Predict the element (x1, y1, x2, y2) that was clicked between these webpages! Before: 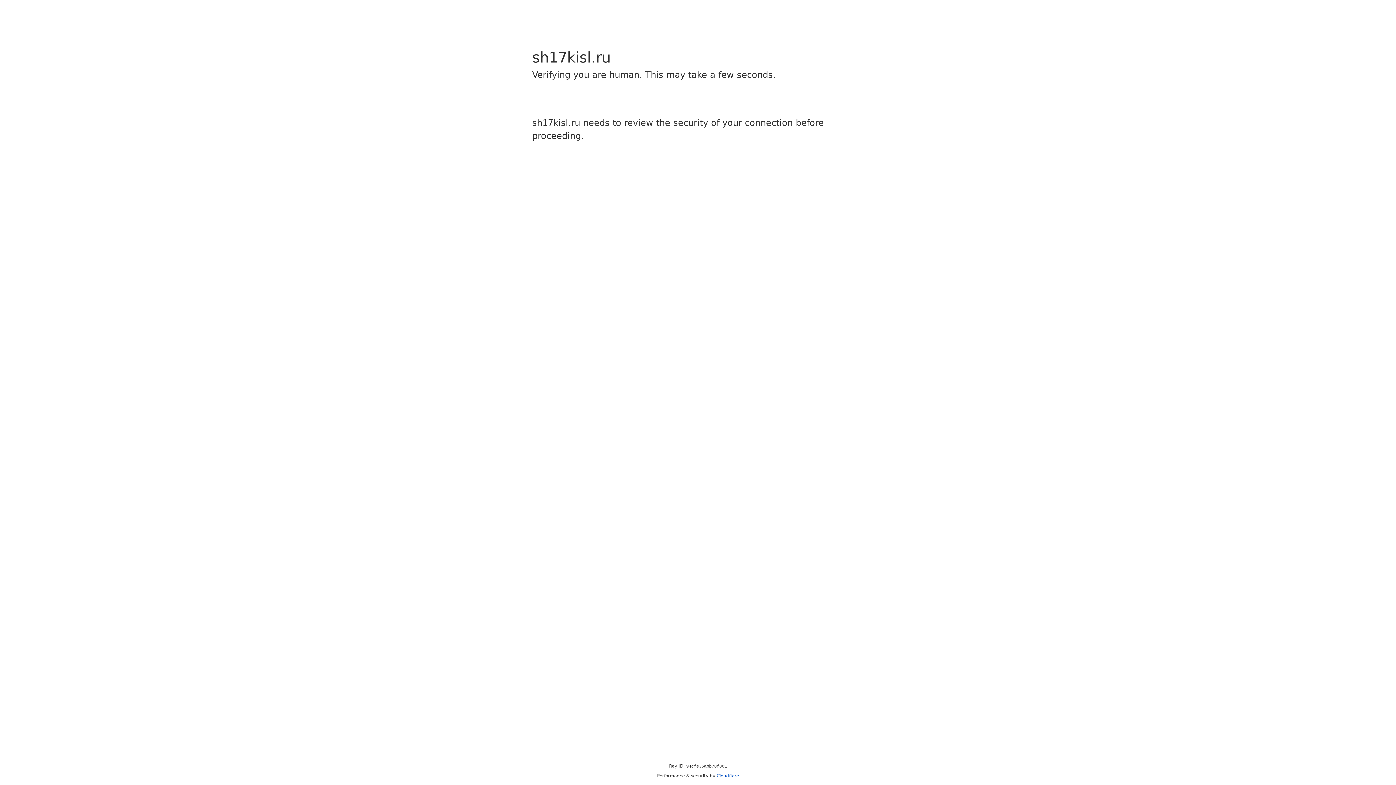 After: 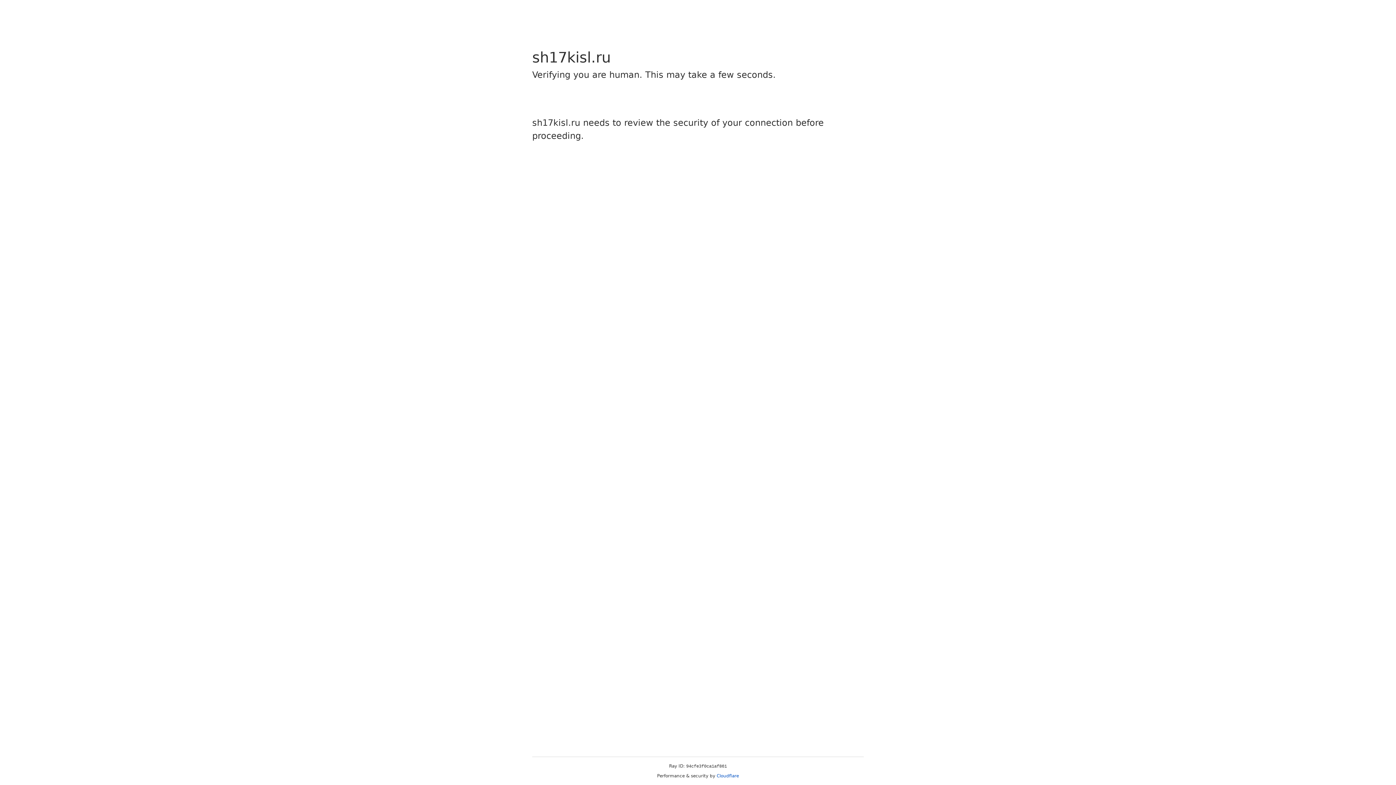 Action: label: Cloudflare bbox: (716, 773, 739, 778)